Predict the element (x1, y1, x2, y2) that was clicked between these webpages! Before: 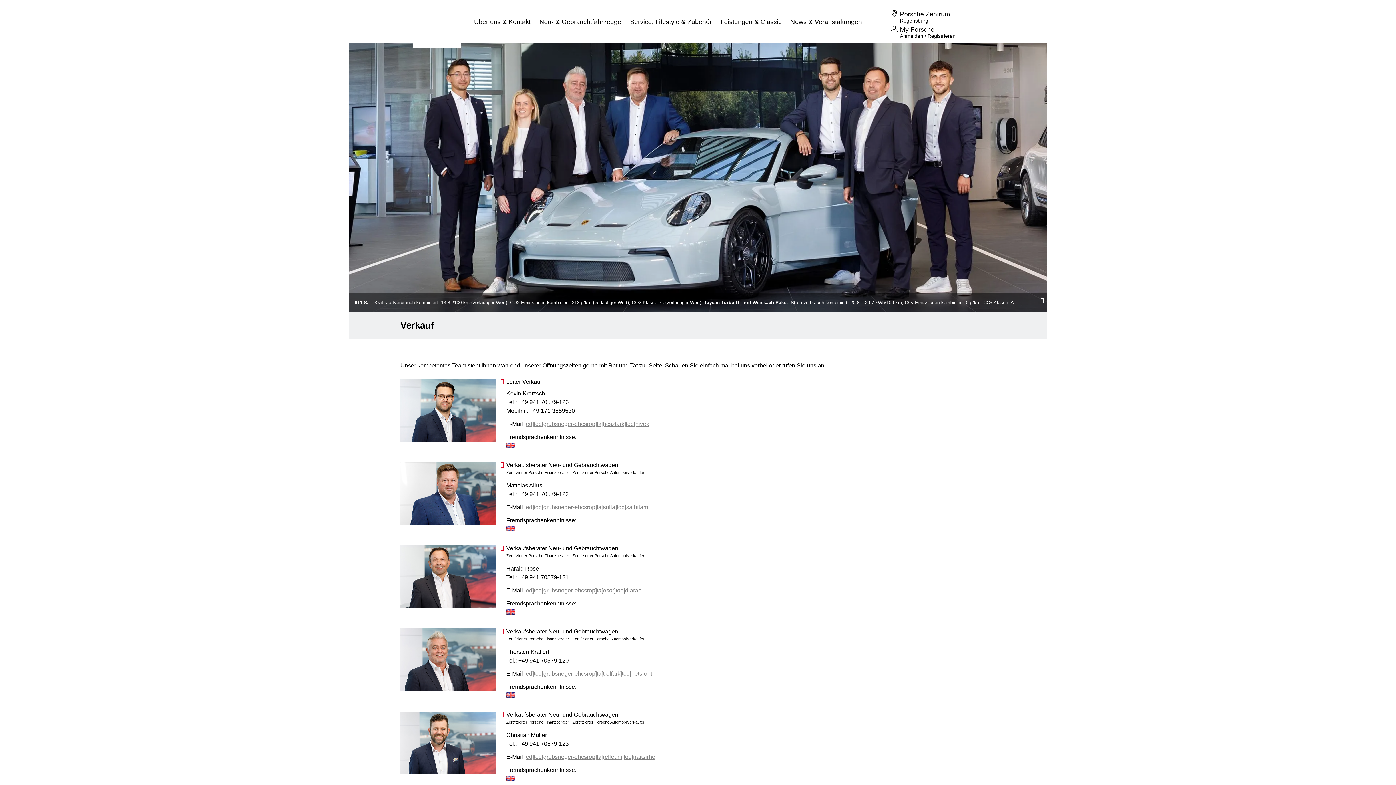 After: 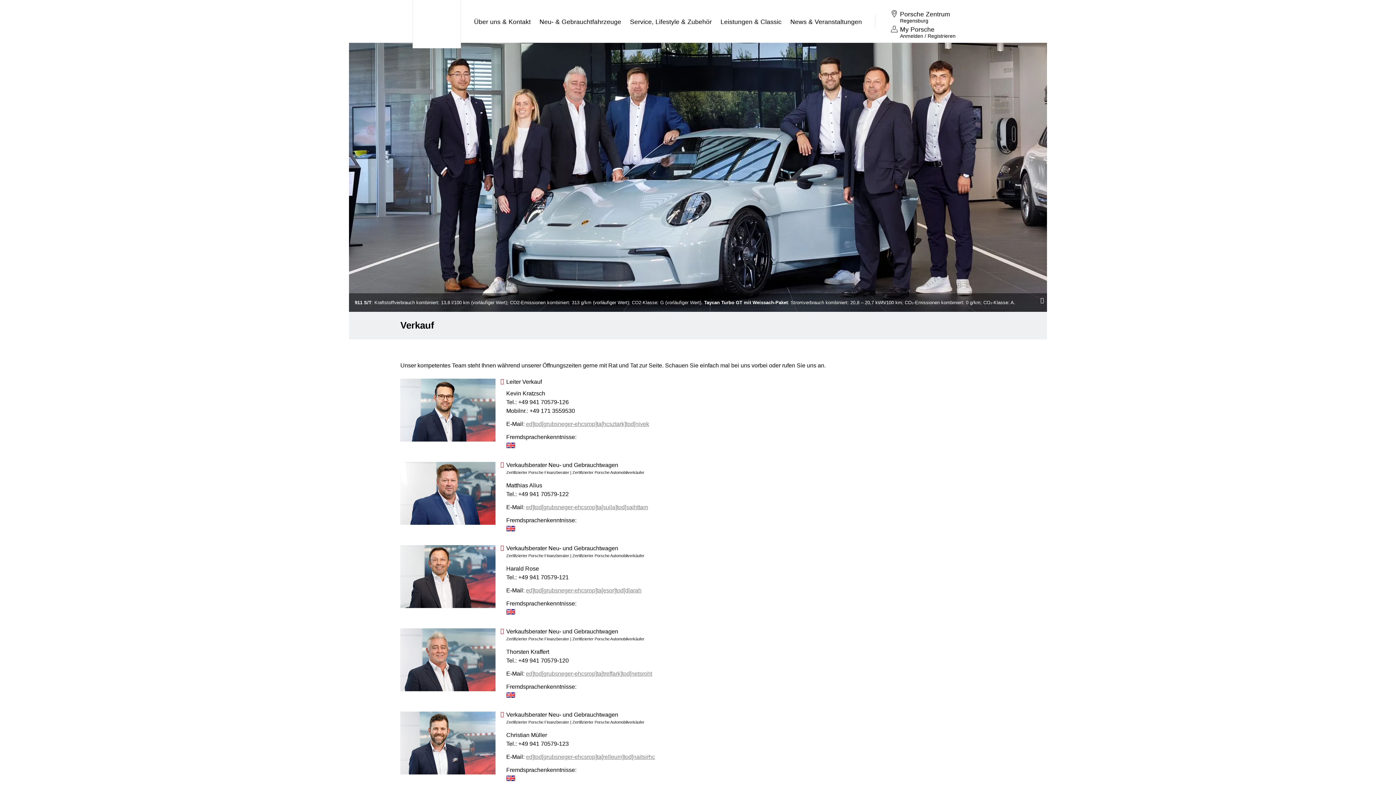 Action: bbox: (506, 776, 515, 781)